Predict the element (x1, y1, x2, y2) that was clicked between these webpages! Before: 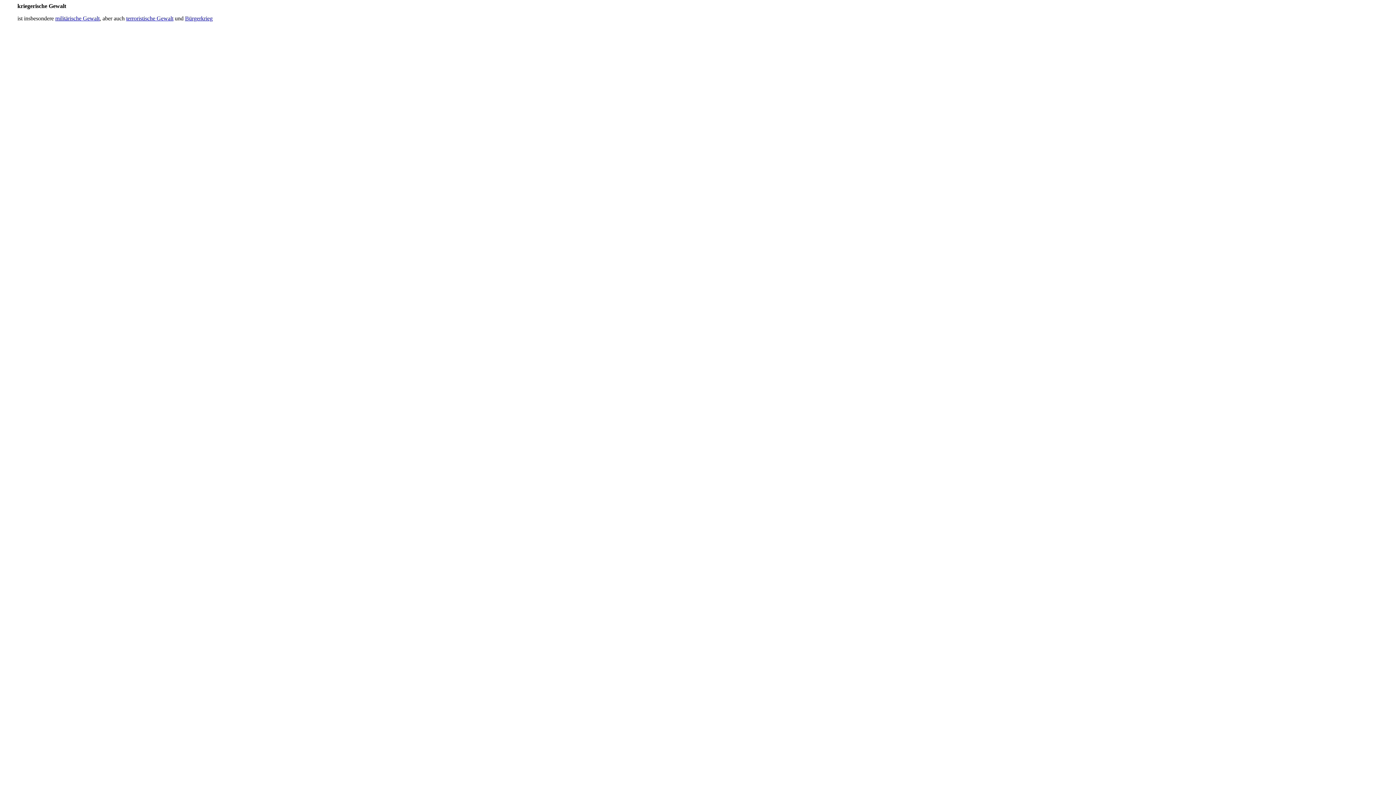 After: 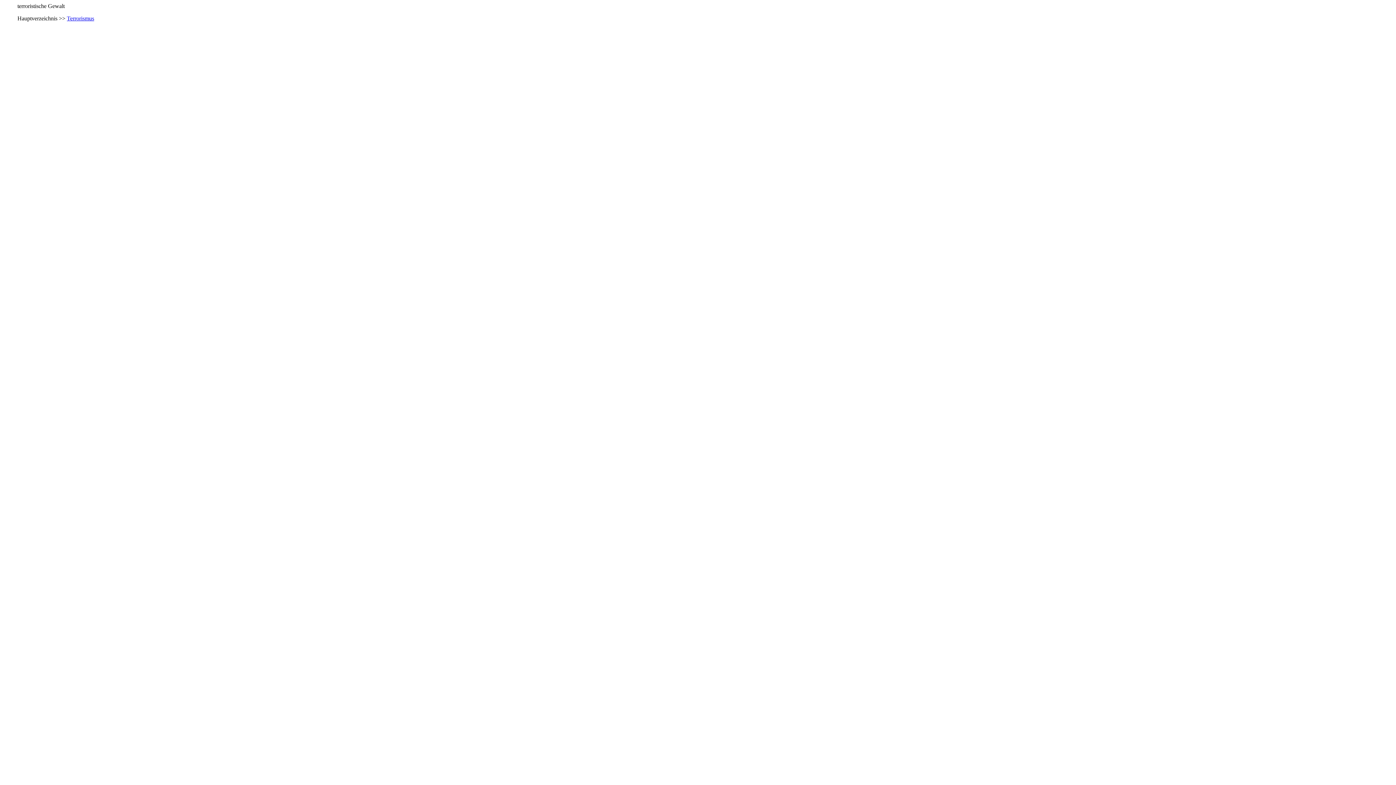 Action: bbox: (126, 15, 173, 21) label: terroristische Gewalt